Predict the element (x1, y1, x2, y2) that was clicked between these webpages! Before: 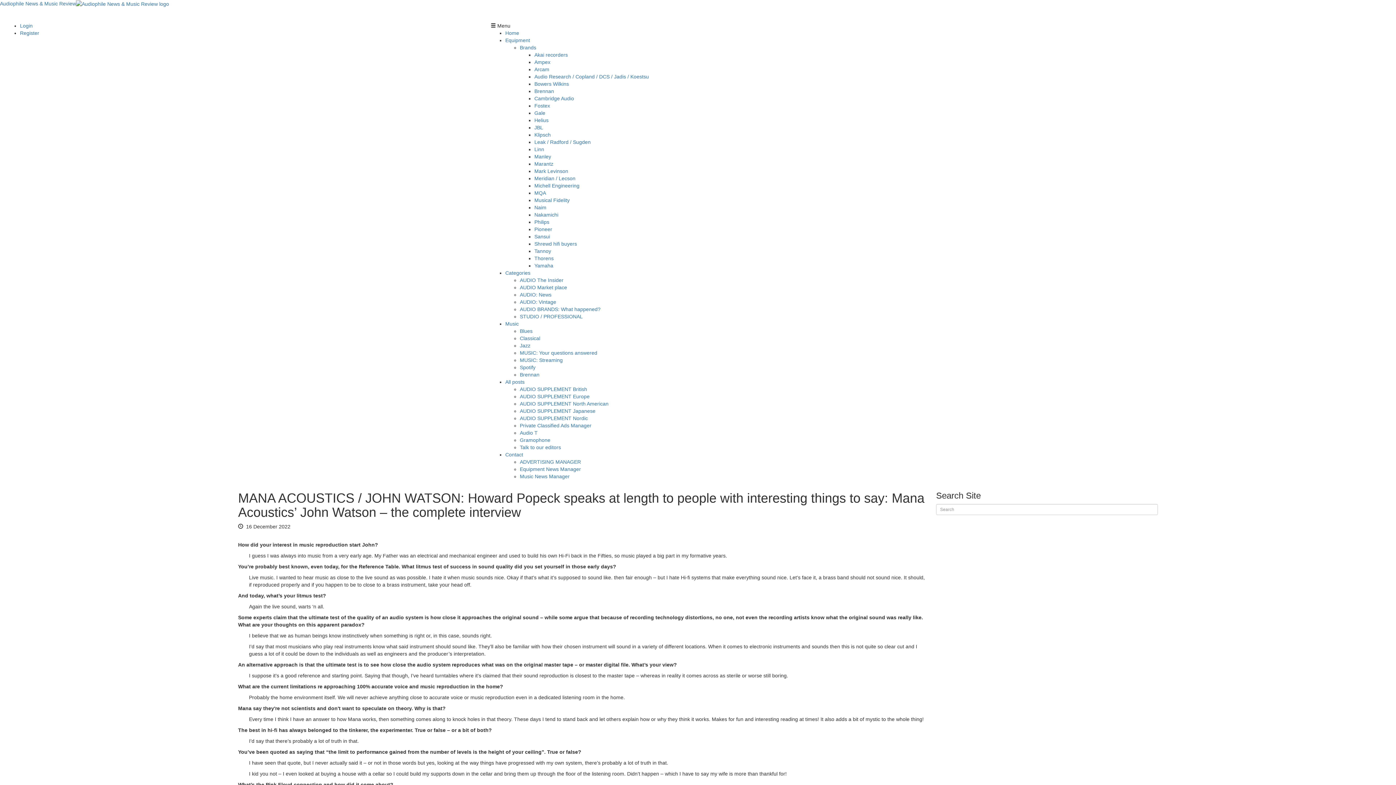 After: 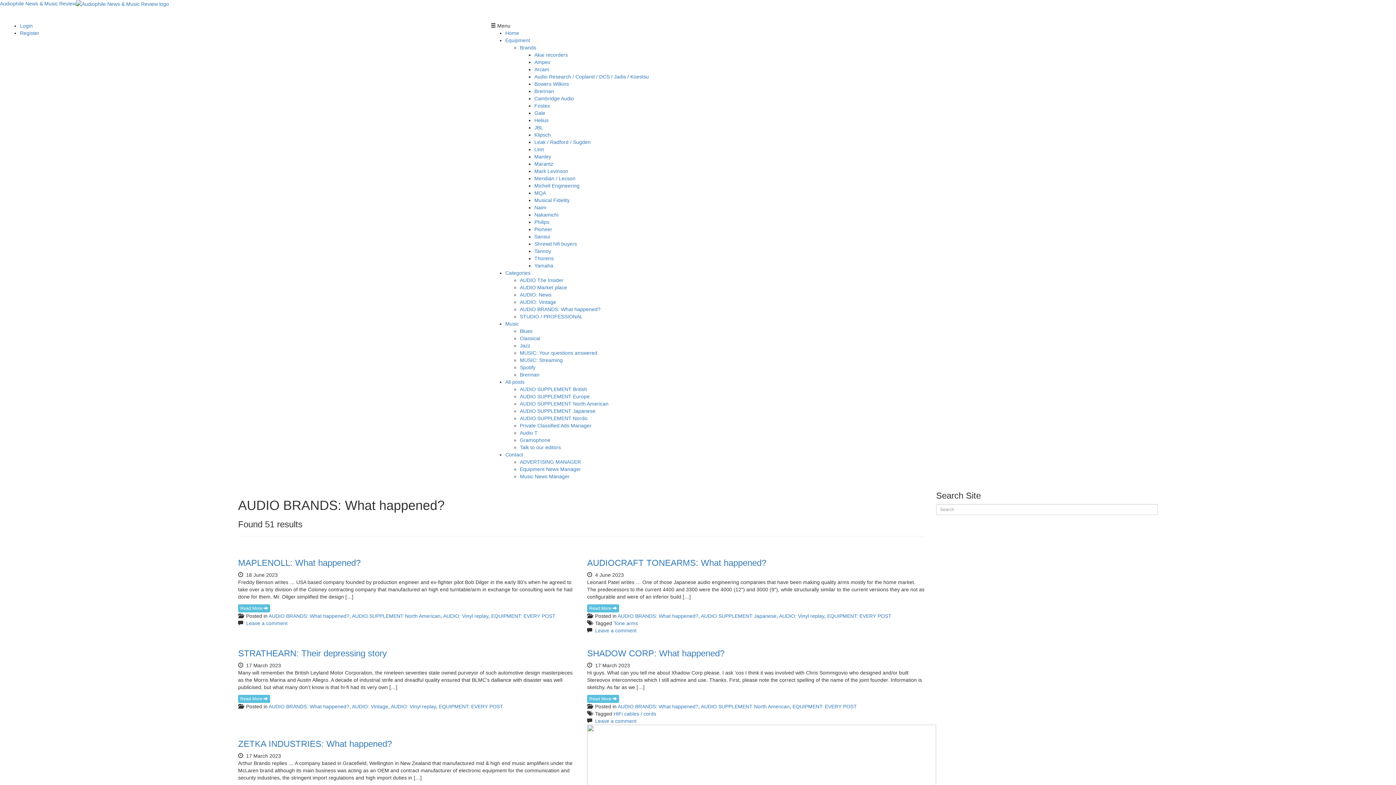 Action: label: AUDIO BRANDS: What happened? bbox: (520, 306, 600, 312)